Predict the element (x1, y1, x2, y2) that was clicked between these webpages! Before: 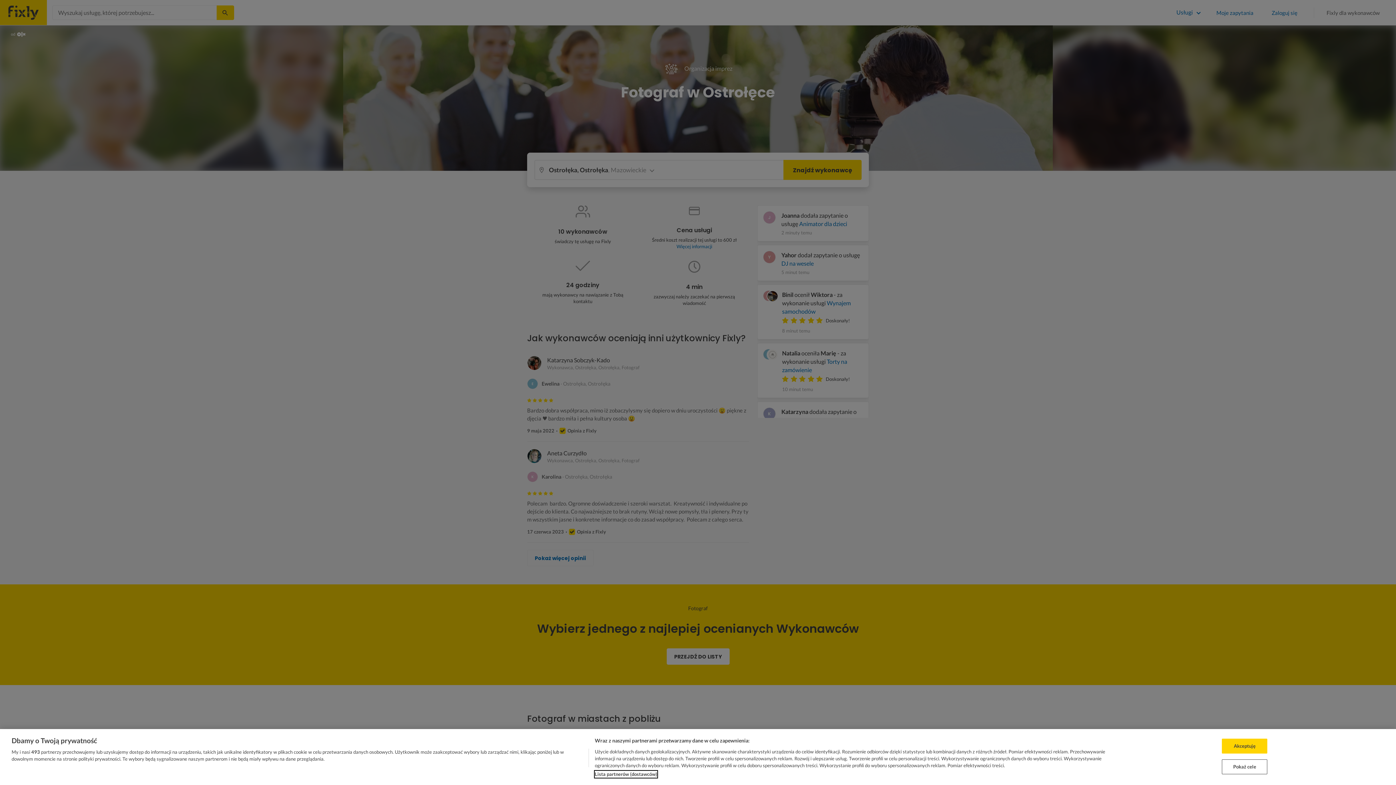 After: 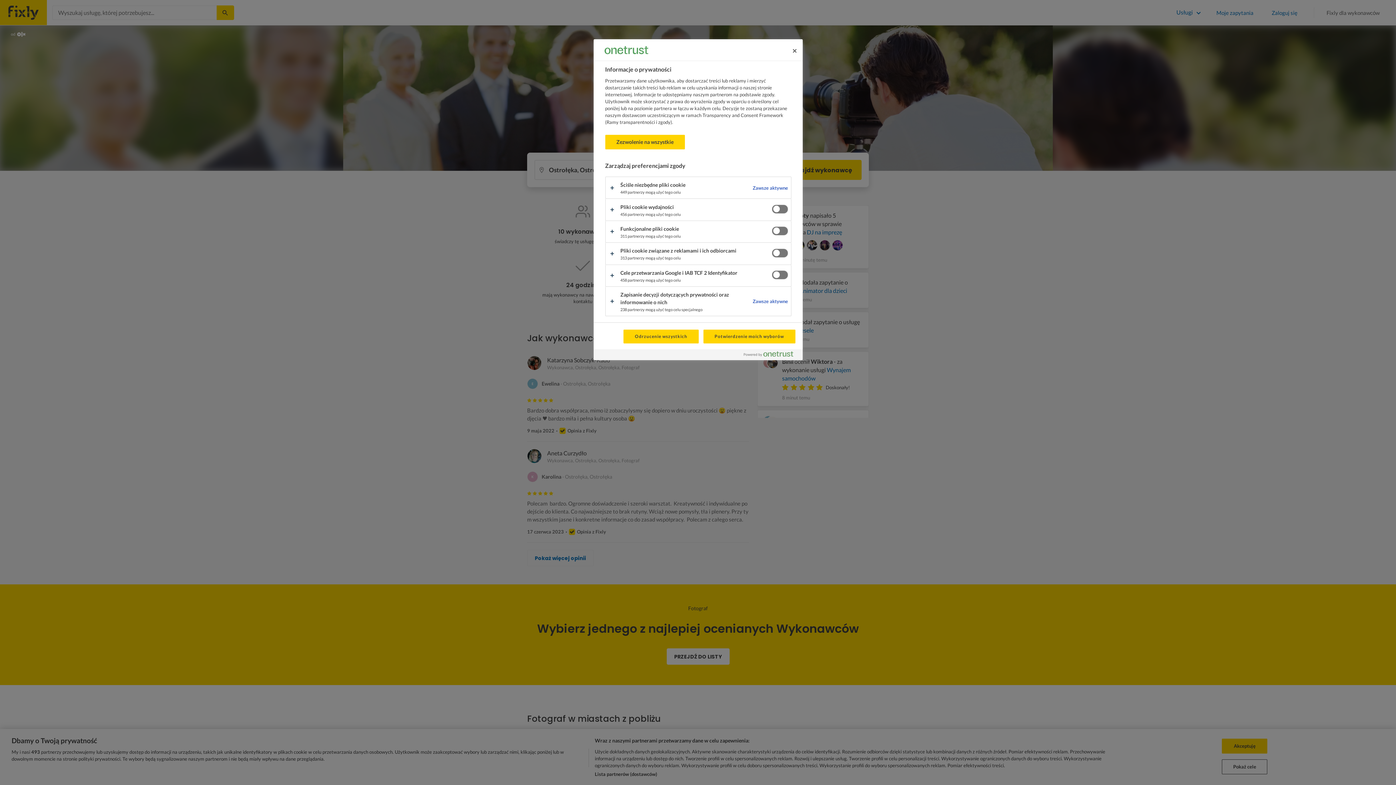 Action: label: Pokaż cele bbox: (1222, 759, 1267, 774)